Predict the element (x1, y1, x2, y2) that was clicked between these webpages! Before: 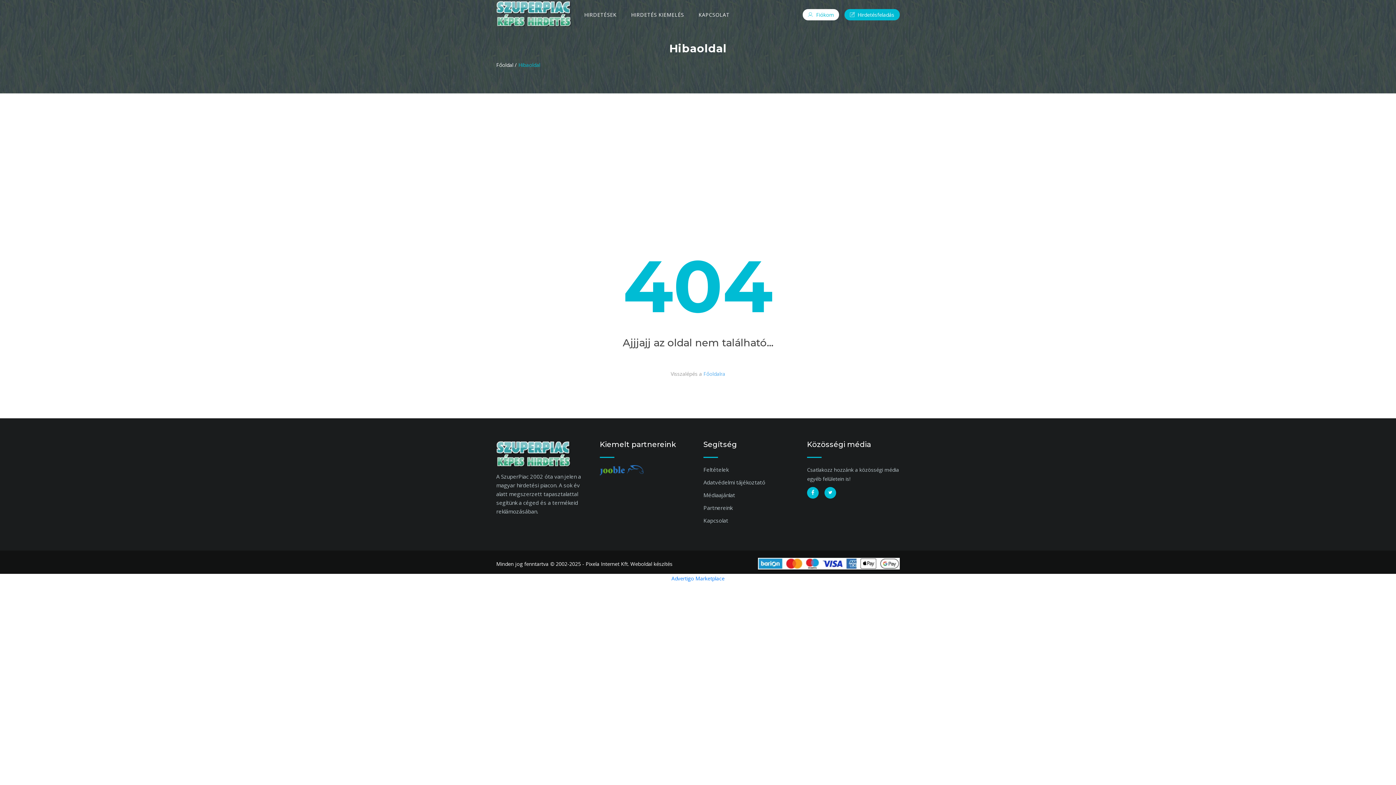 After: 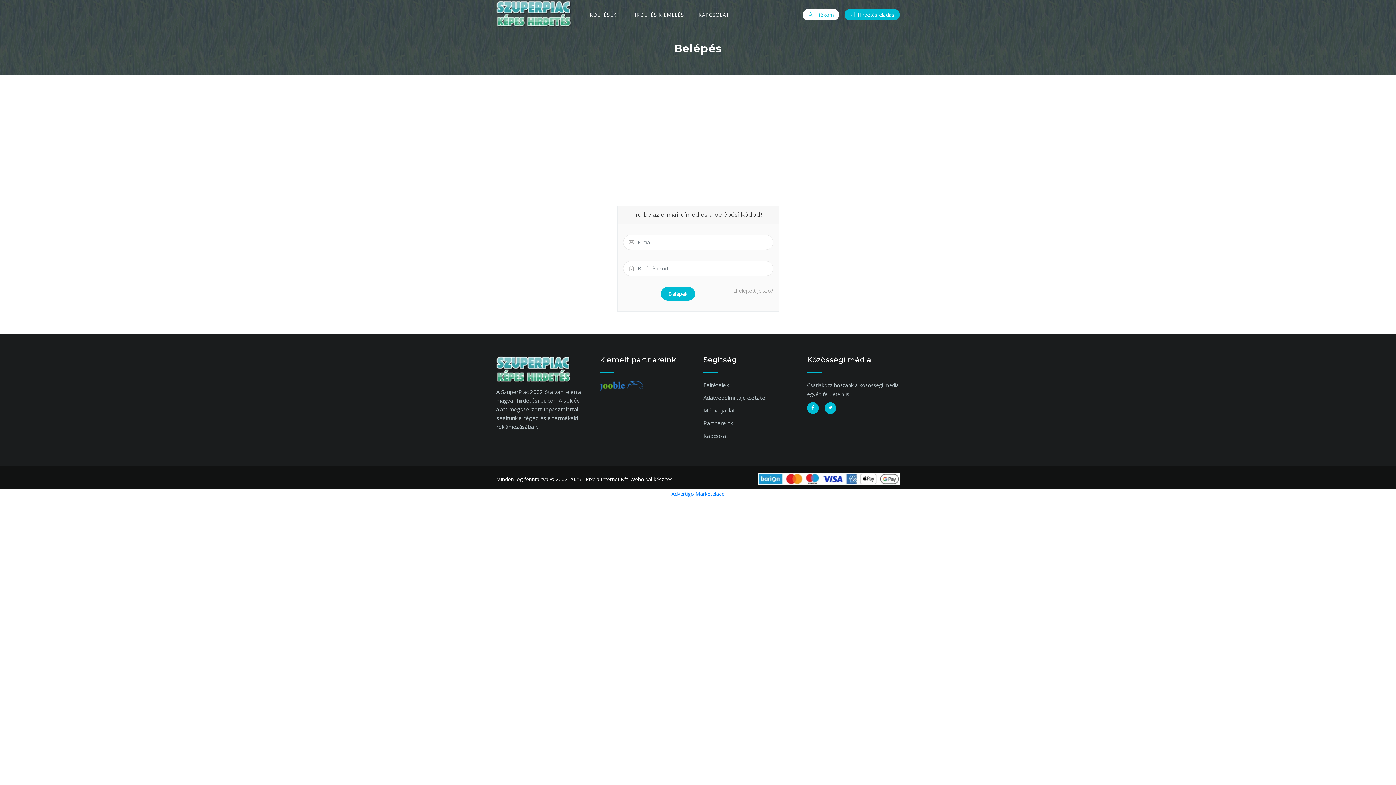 Action: bbox: (624, 7, 691, 21) label: HIRDETÉS KIEMELÉS